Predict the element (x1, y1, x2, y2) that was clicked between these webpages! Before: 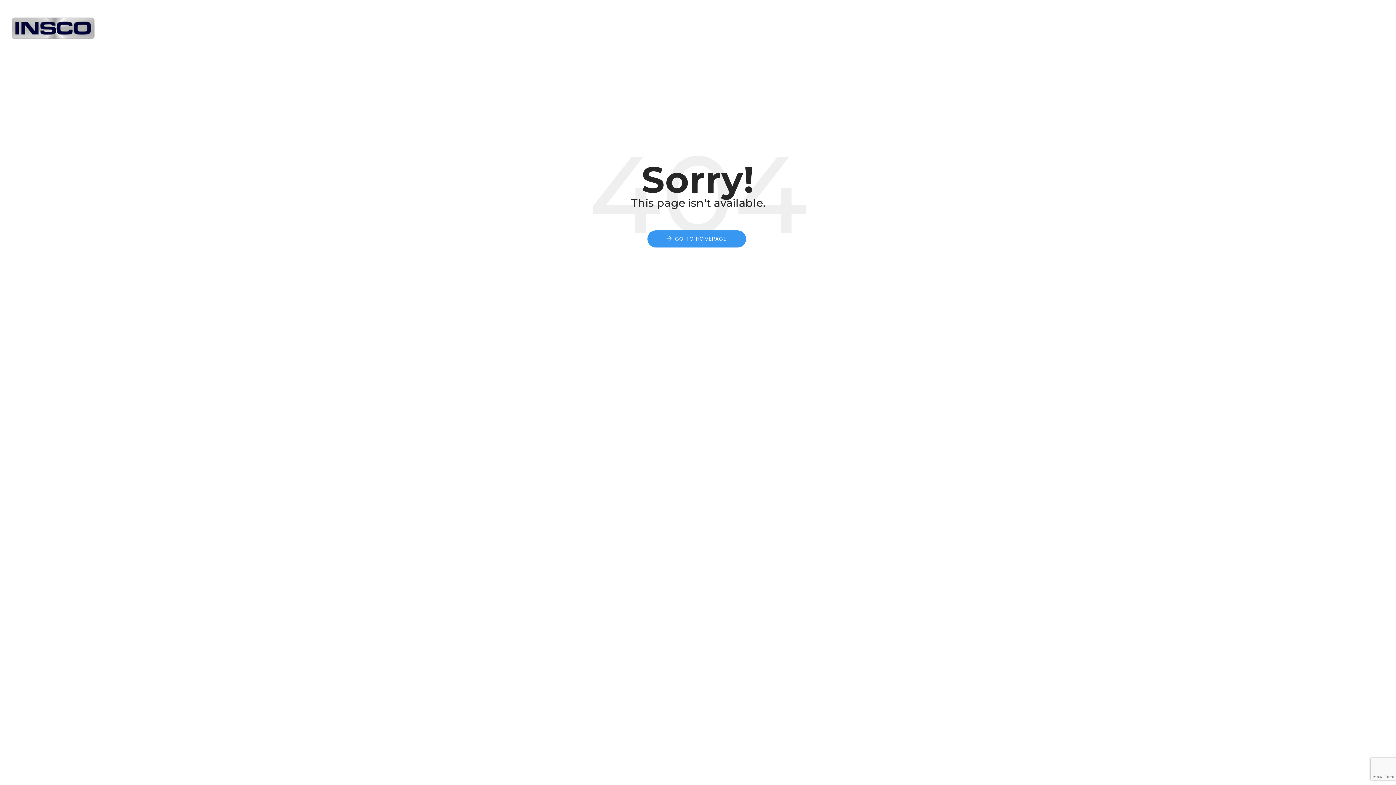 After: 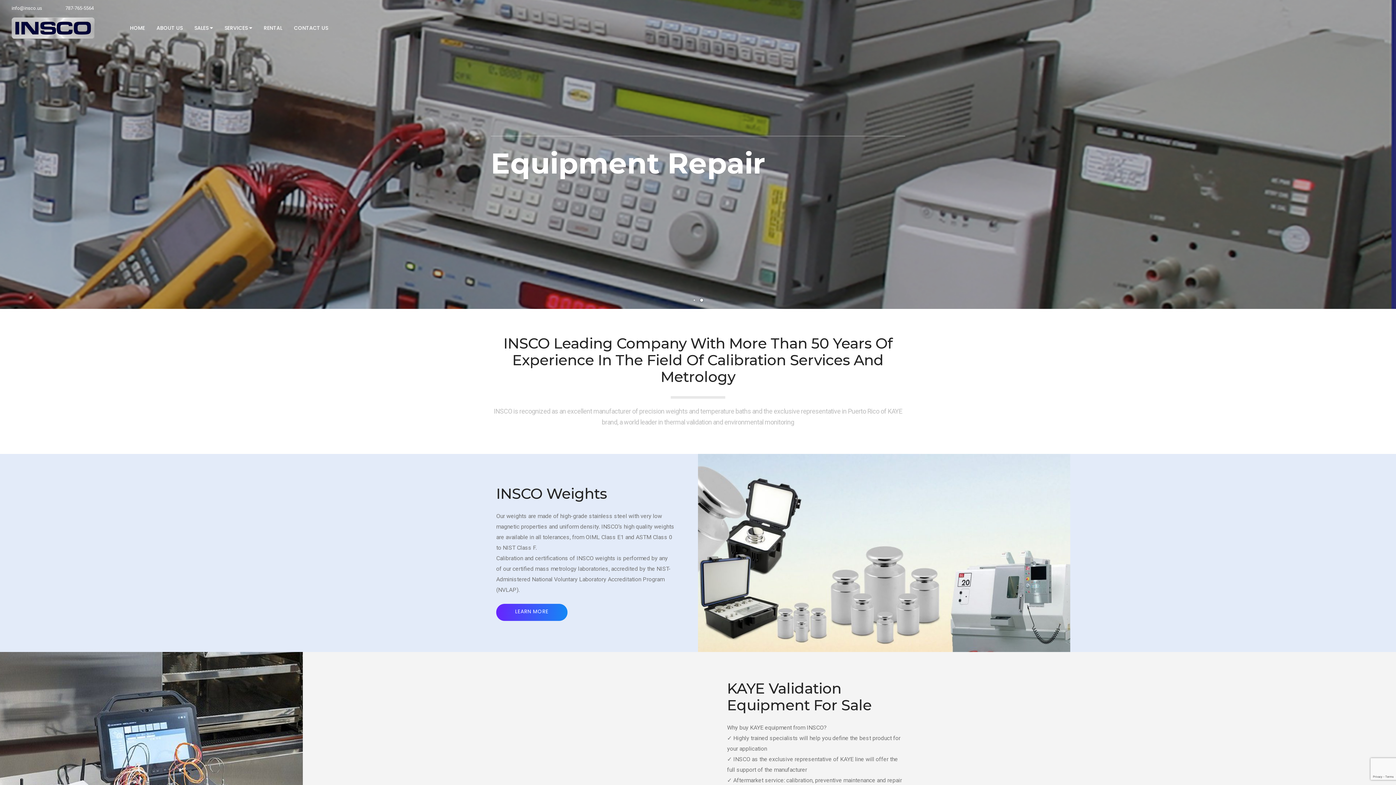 Action: label: HOME bbox: (124, 18, 150, 37)